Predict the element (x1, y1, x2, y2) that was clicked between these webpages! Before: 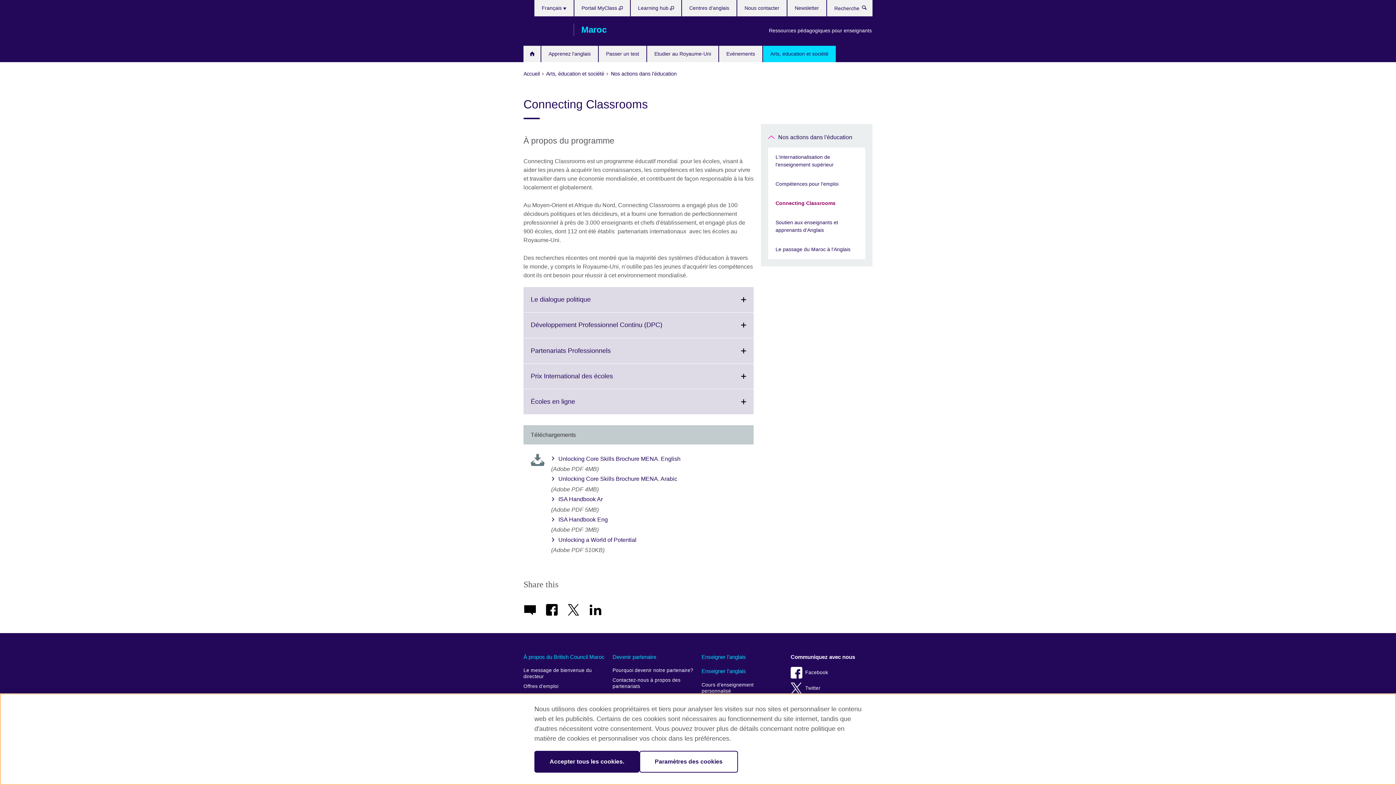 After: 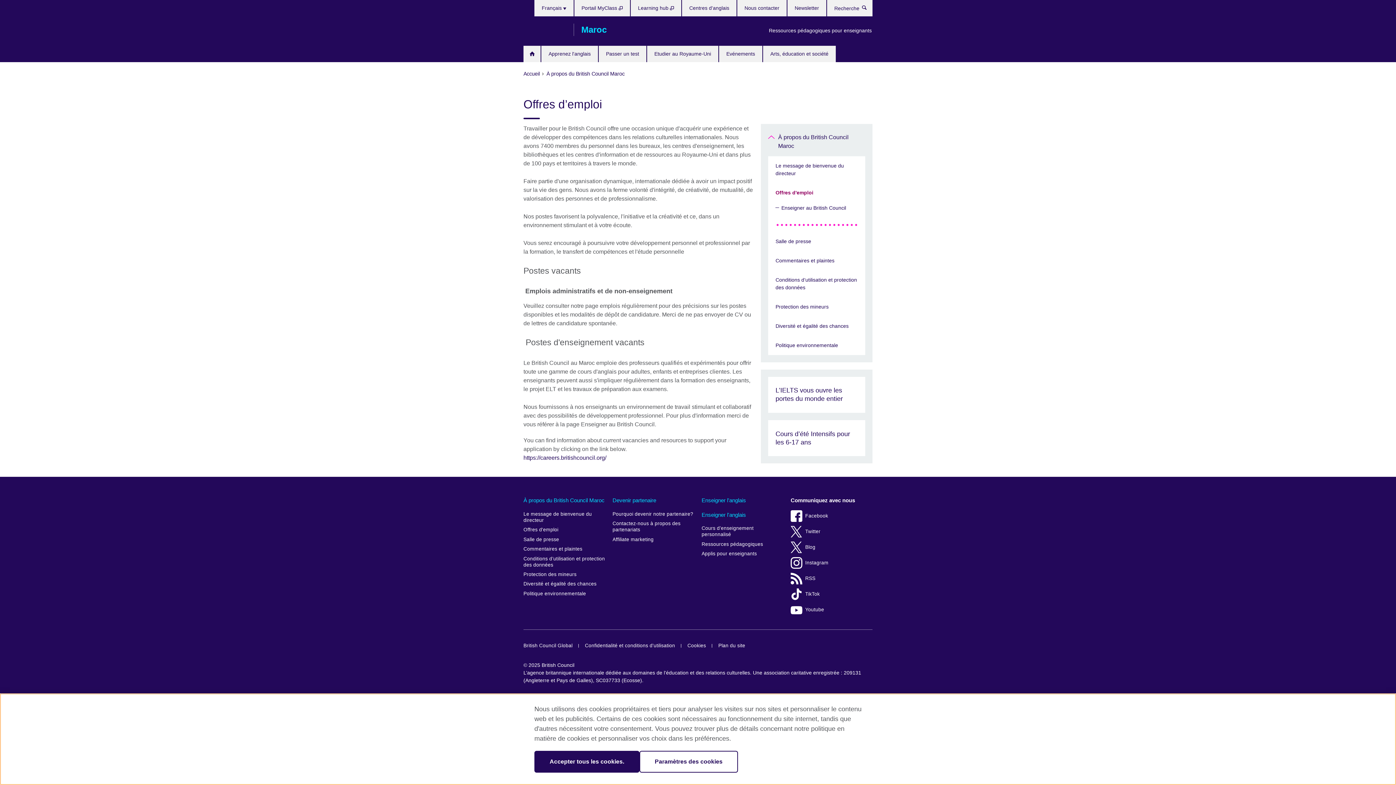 Action: label: Offres d'emploi bbox: (523, 681, 605, 691)